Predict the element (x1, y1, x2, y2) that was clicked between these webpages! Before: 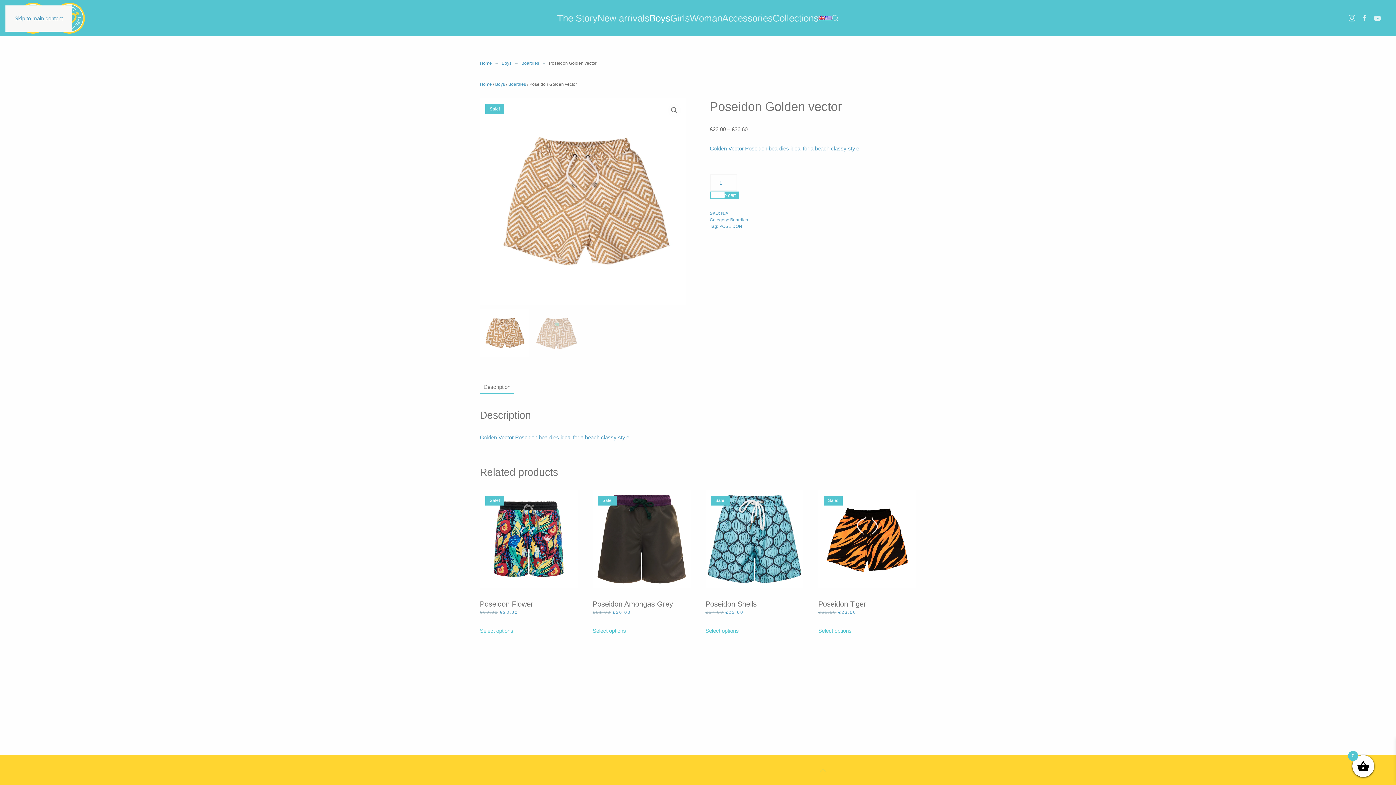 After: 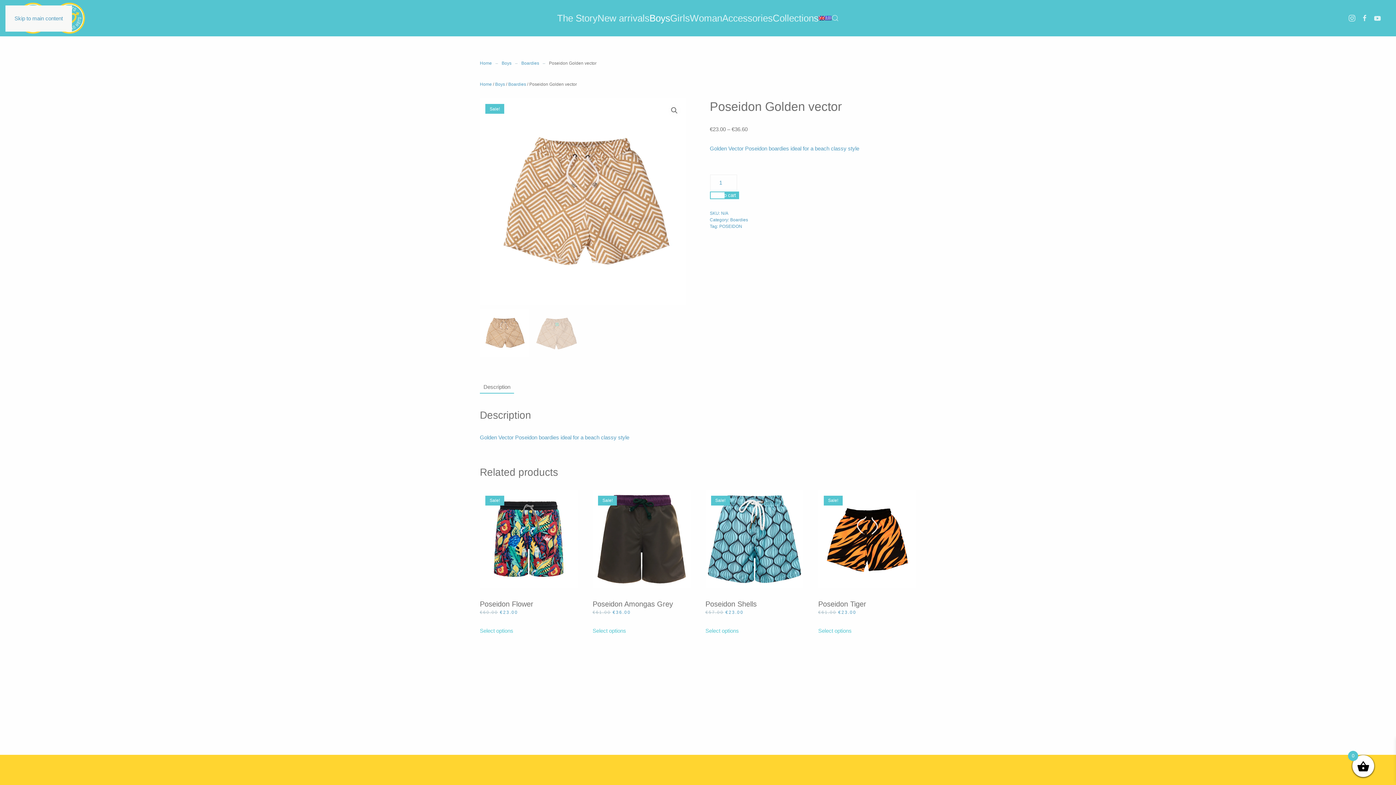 Action: bbox: (818, 767, 828, 774) label: Back to top